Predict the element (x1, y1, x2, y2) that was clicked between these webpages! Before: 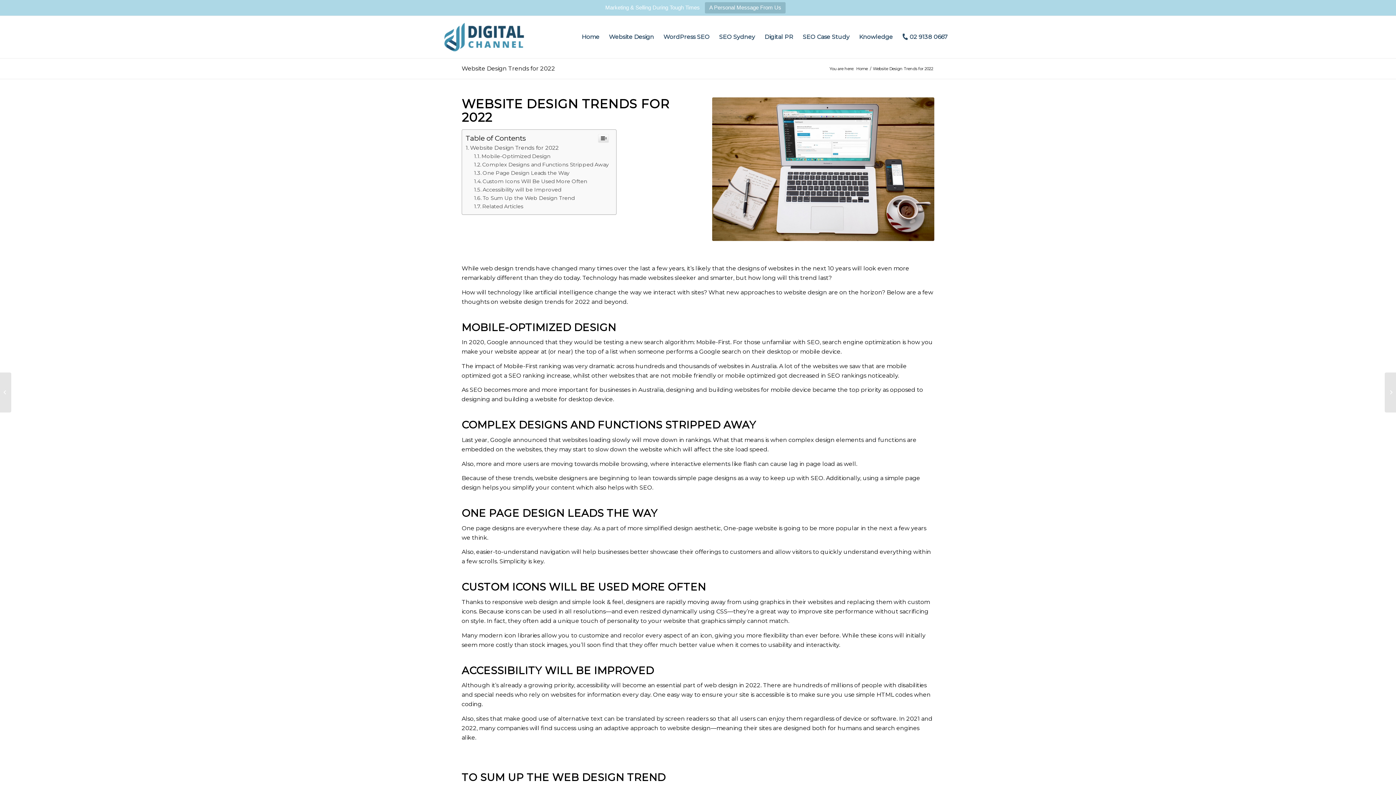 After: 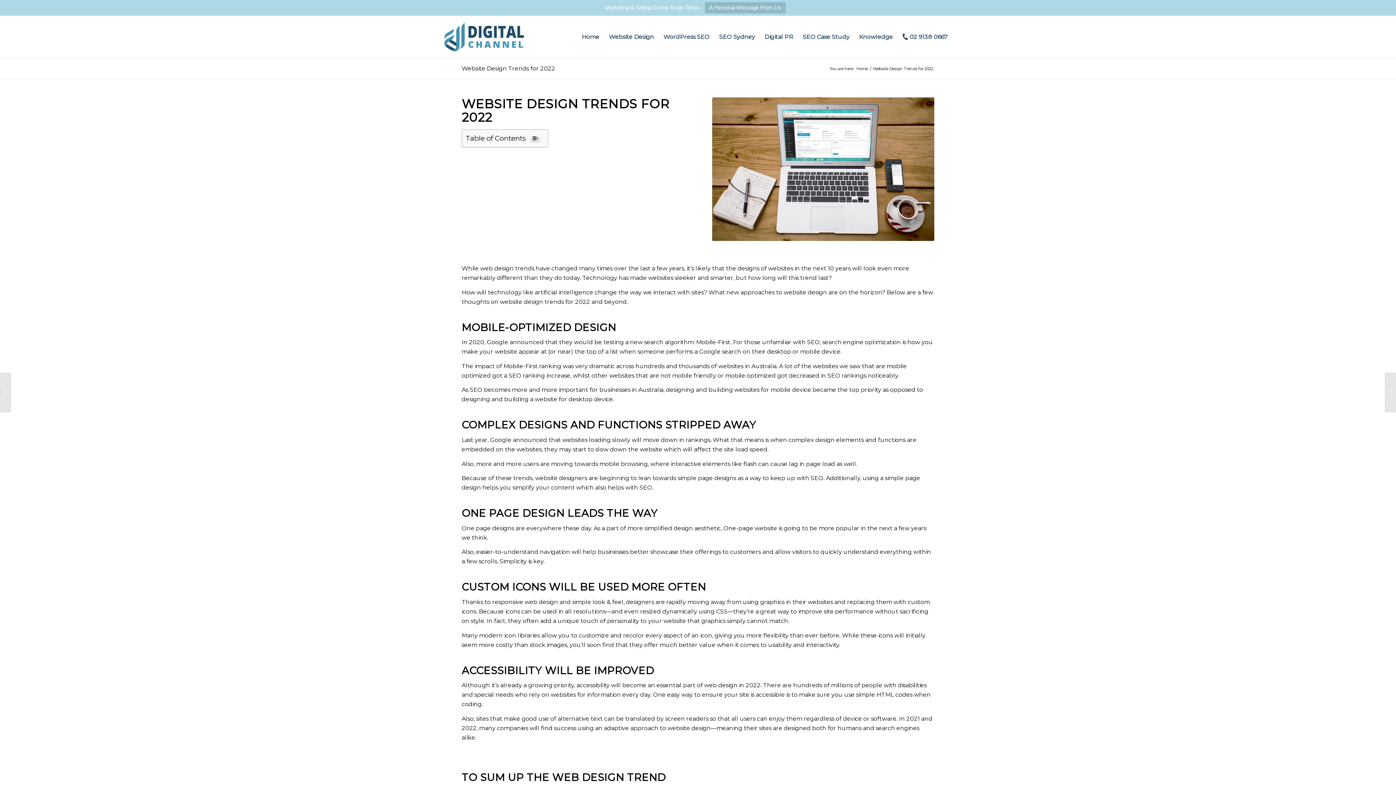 Action: bbox: (598, 134, 609, 142)